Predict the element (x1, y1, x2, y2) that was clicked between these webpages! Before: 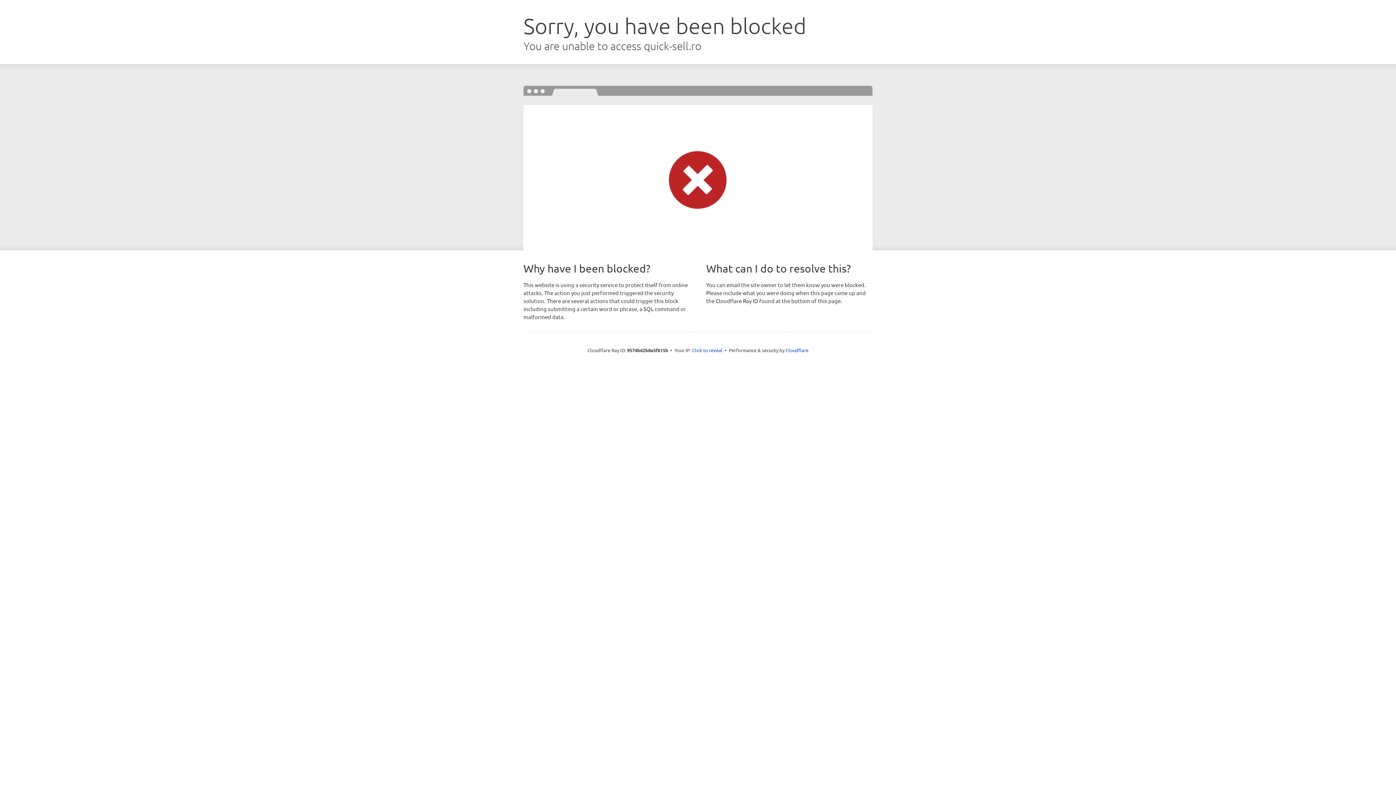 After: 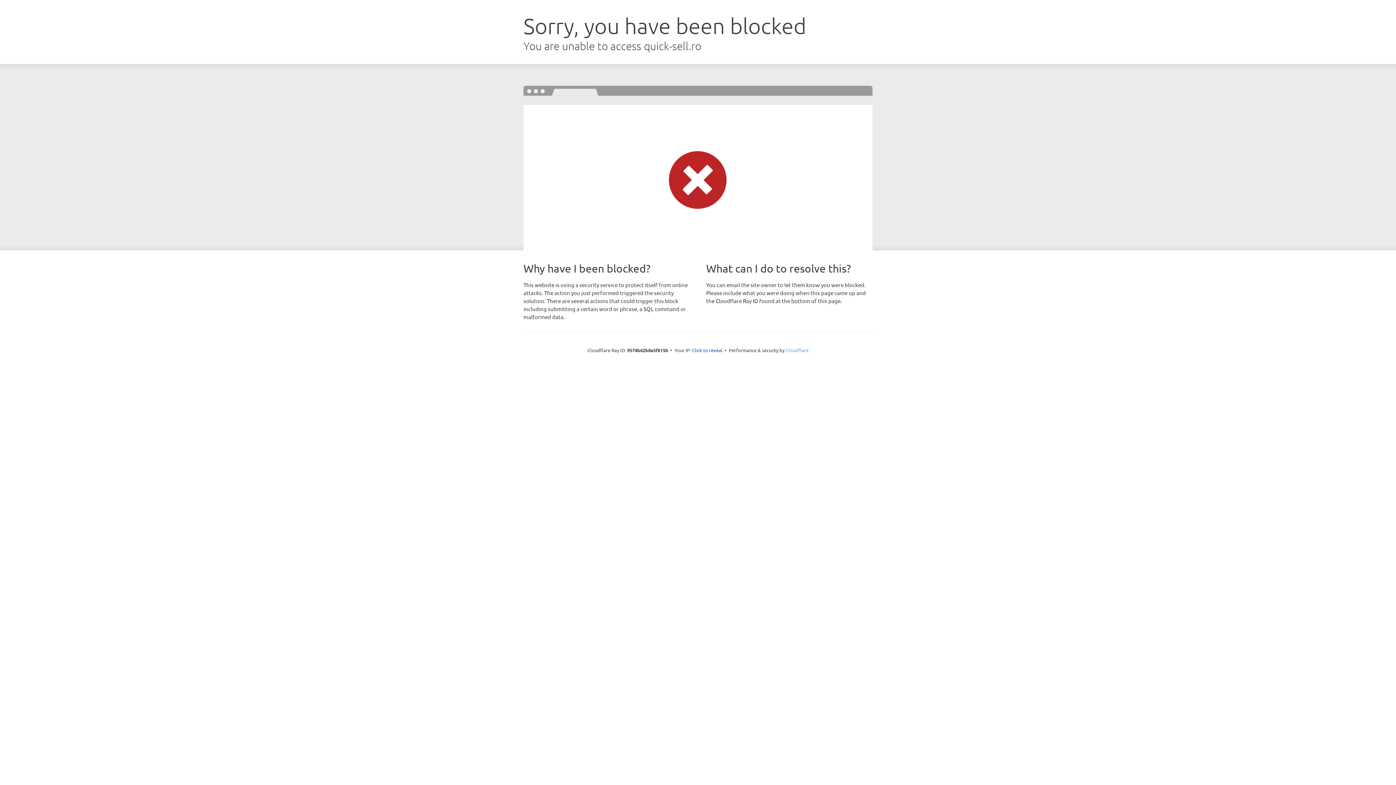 Action: label: Cloudflare bbox: (785, 347, 808, 353)